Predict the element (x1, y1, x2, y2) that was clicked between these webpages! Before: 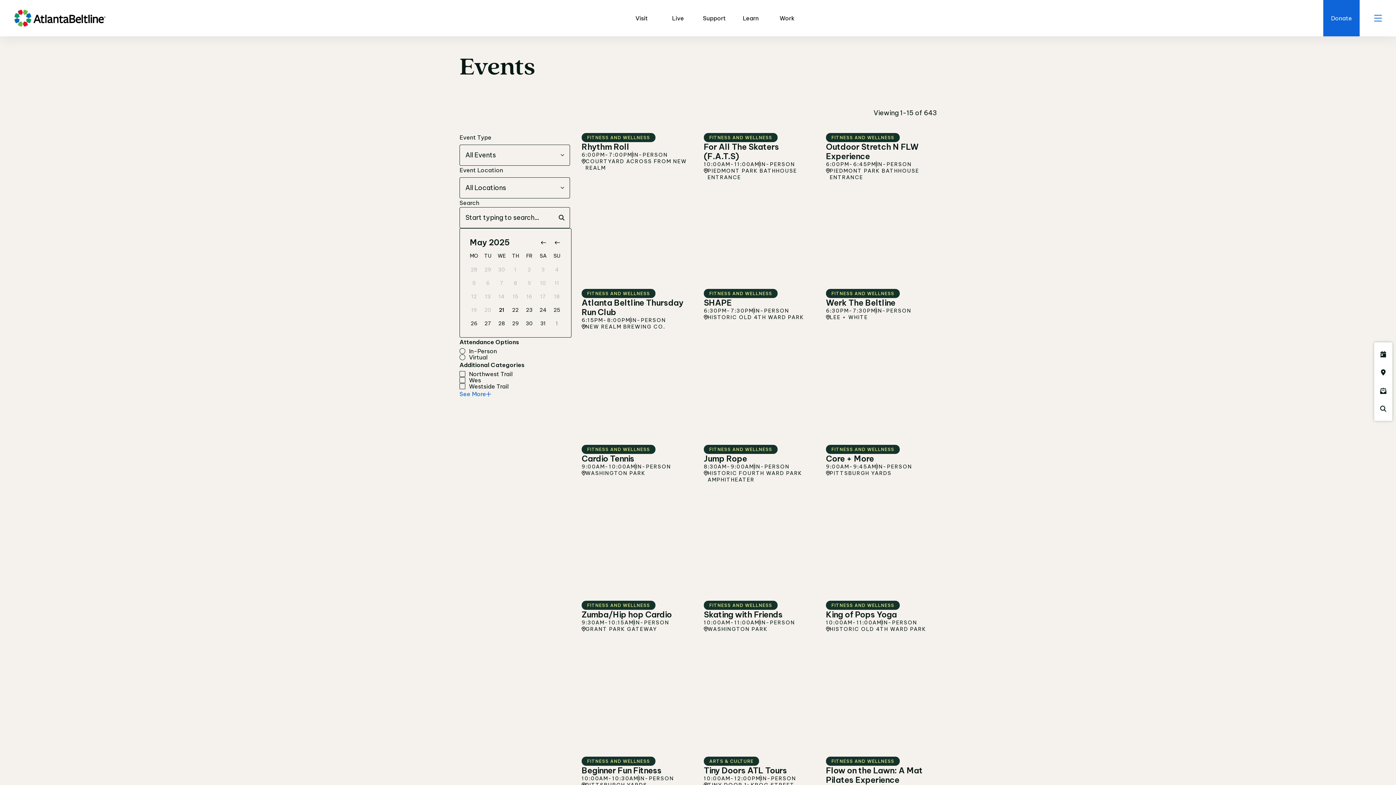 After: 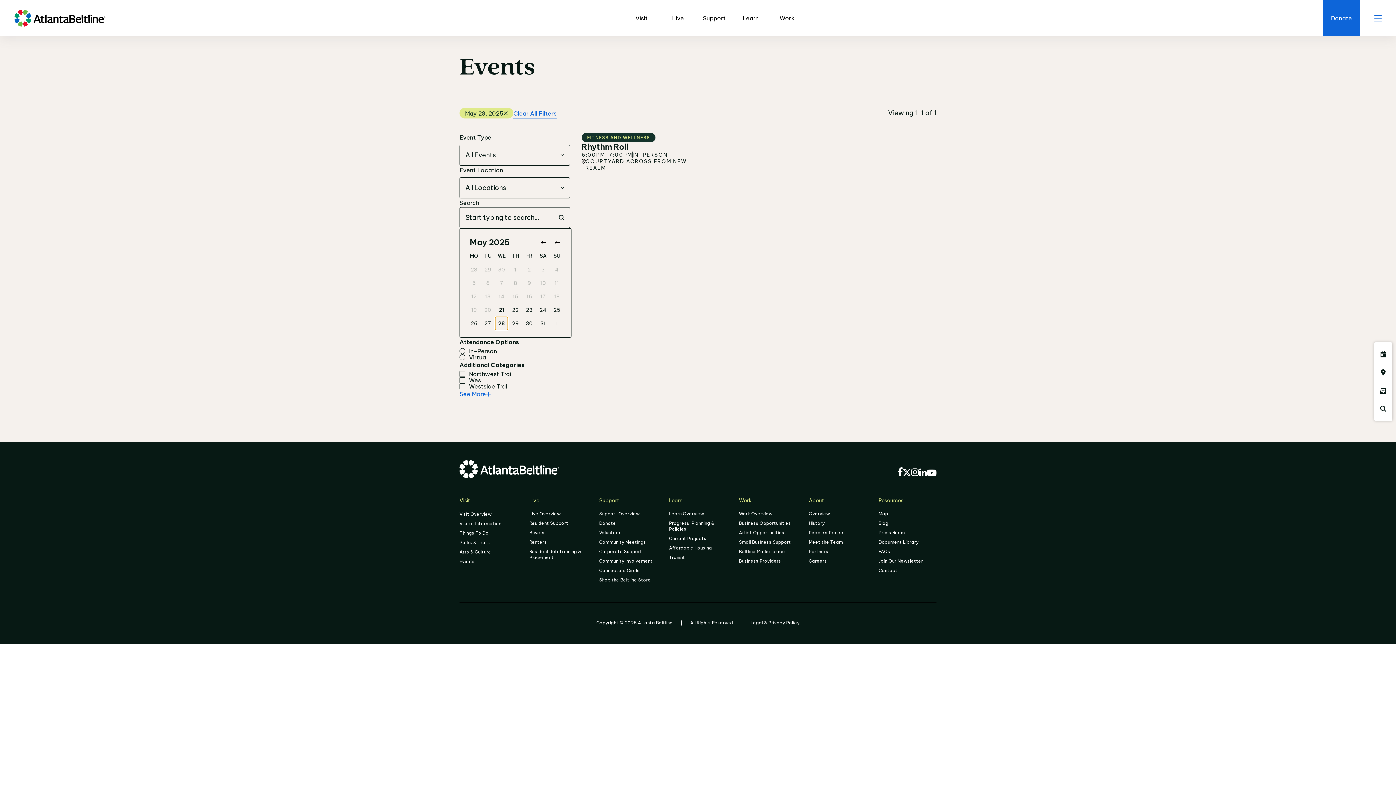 Action: bbox: (494, 316, 508, 330) label: 28